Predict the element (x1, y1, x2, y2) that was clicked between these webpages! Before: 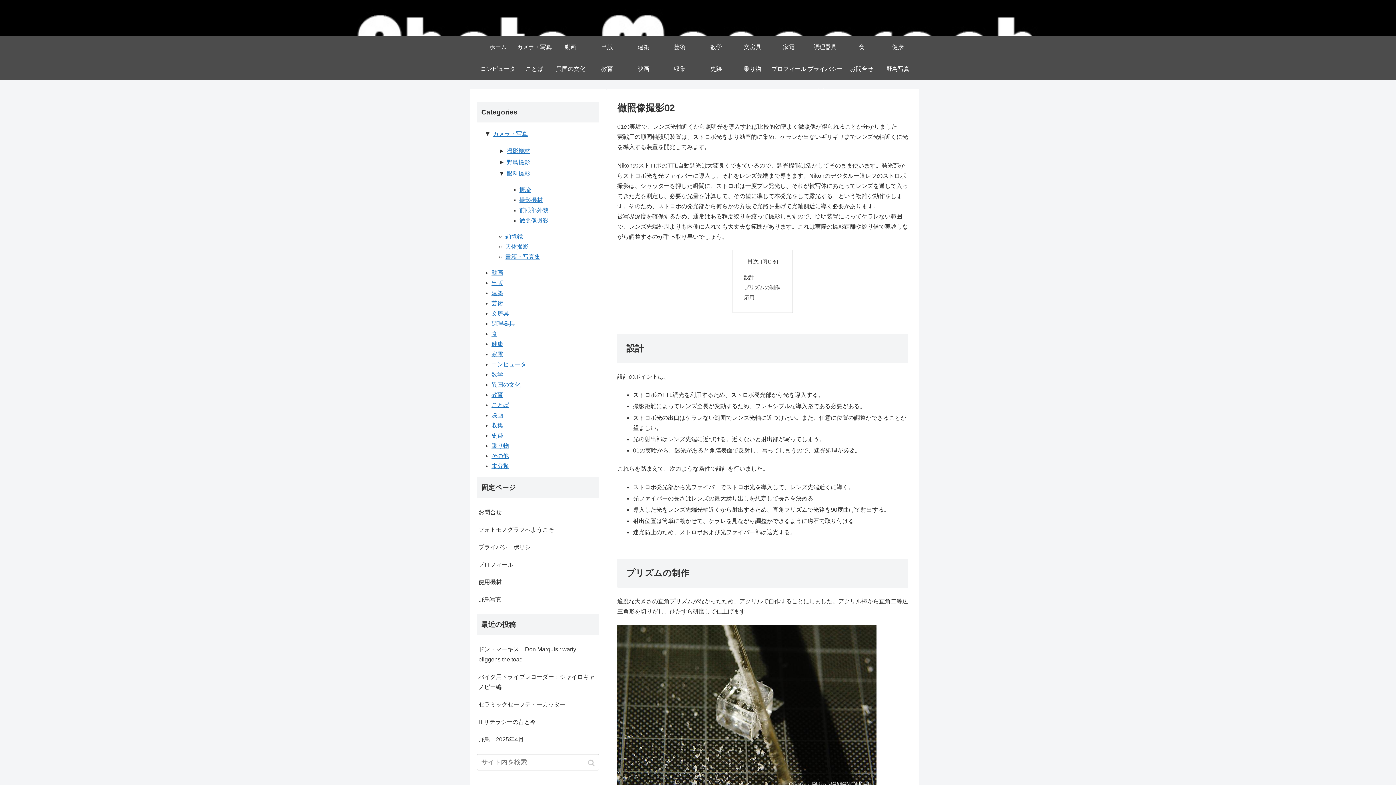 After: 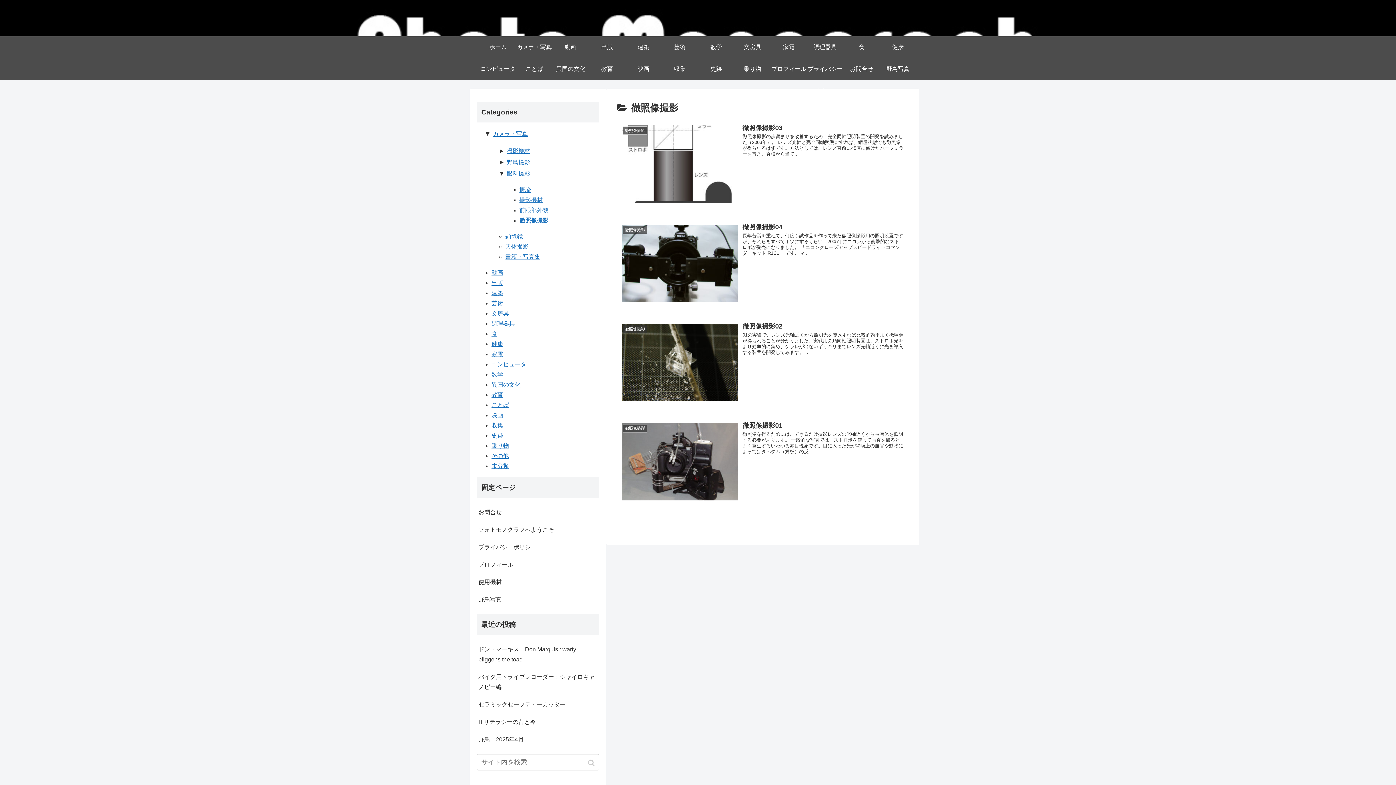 Action: bbox: (519, 217, 548, 223) label: 徹照像撮影